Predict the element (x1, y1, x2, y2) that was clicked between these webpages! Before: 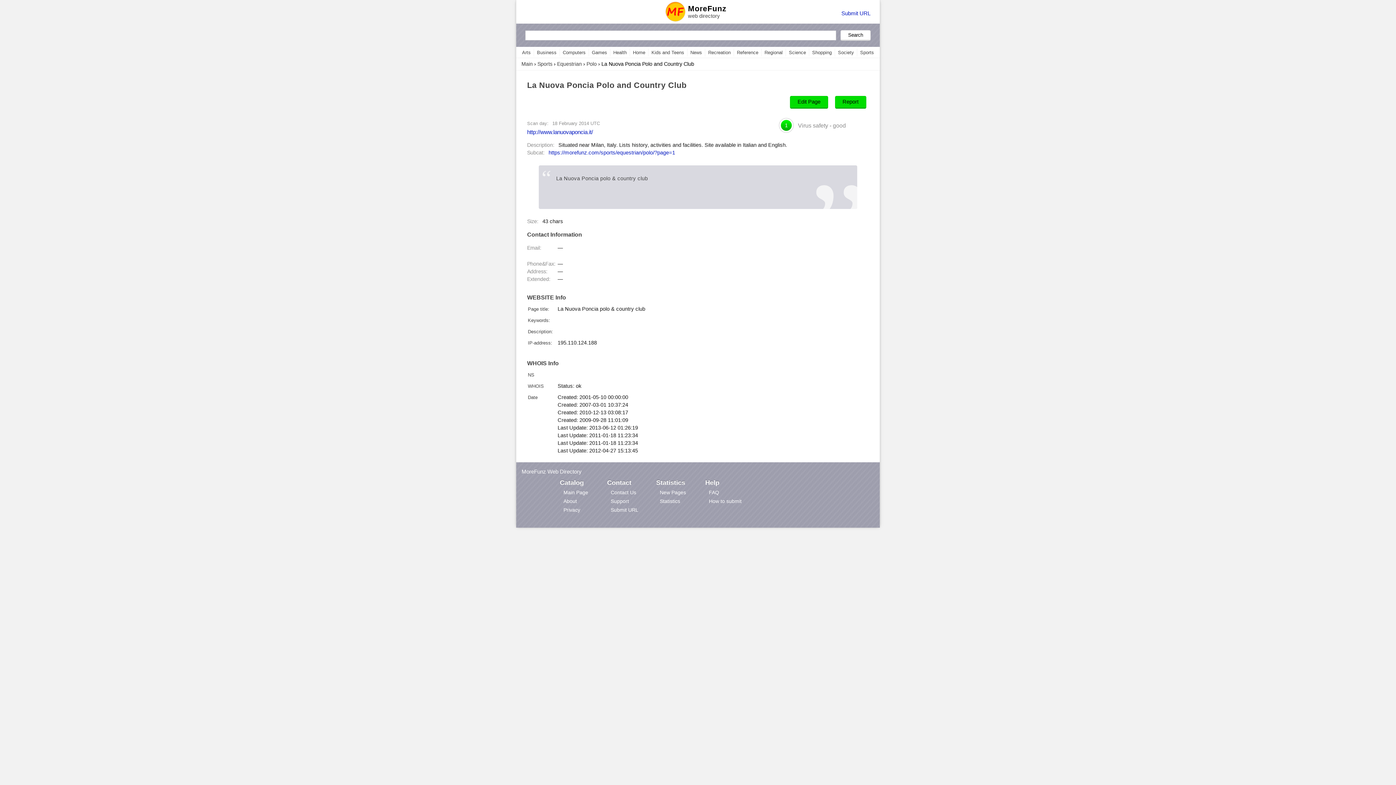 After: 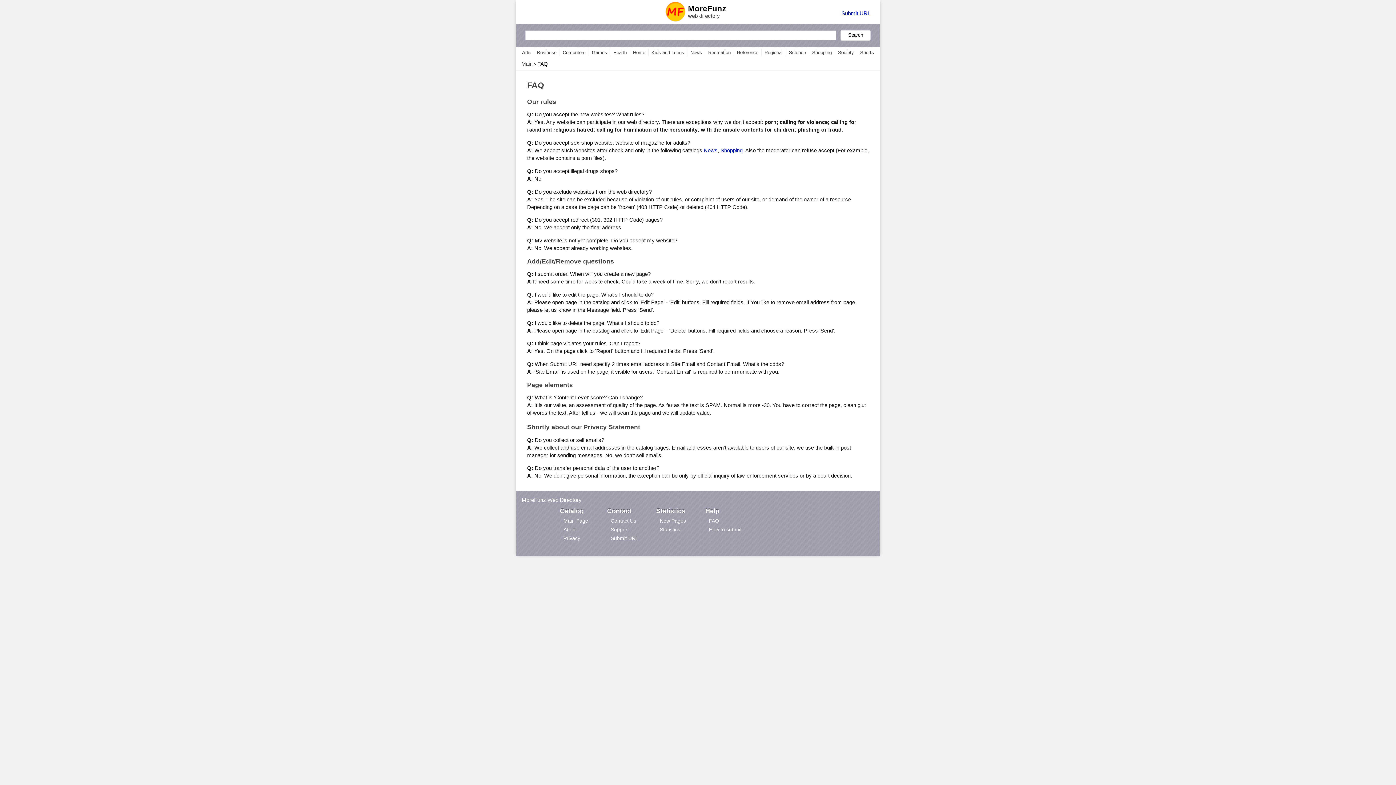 Action: label: FAQ bbox: (709, 489, 719, 495)